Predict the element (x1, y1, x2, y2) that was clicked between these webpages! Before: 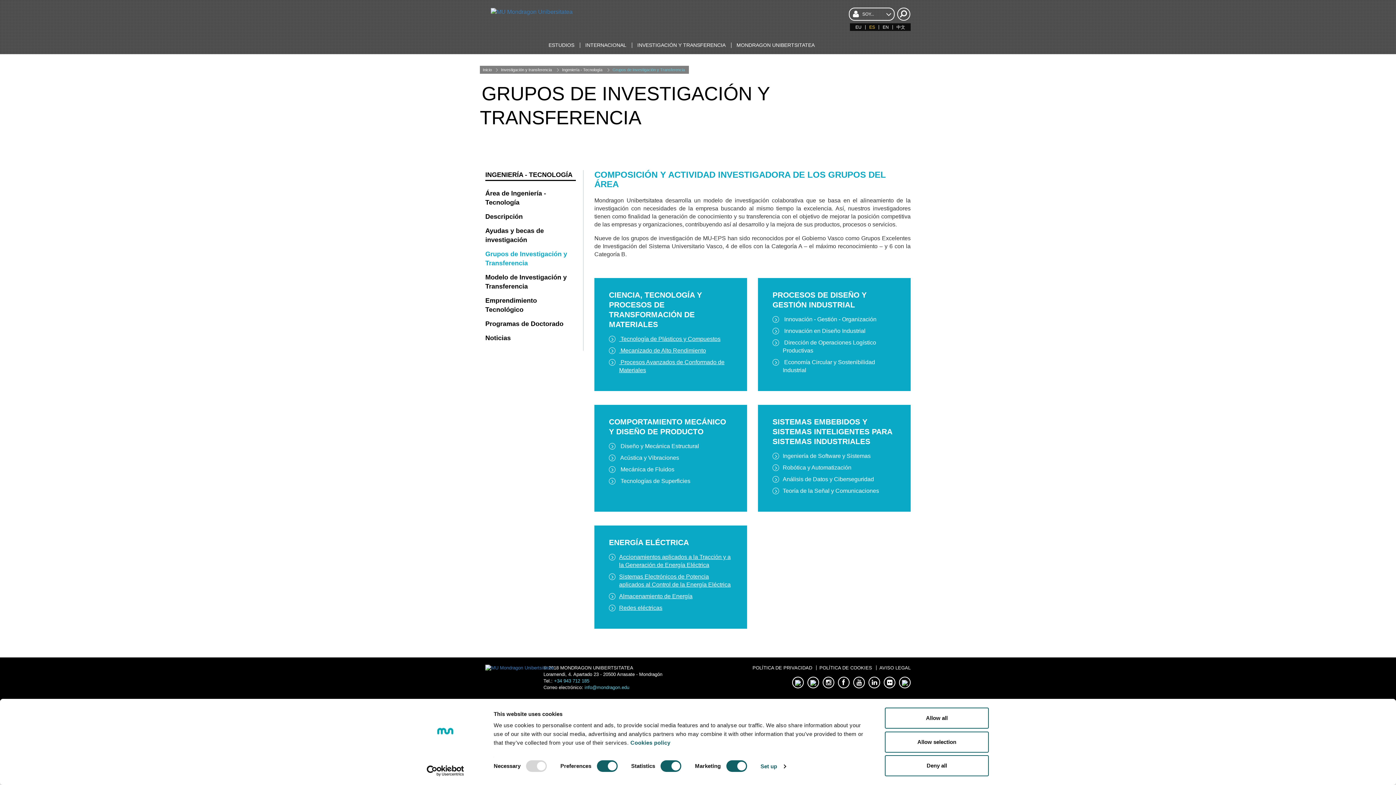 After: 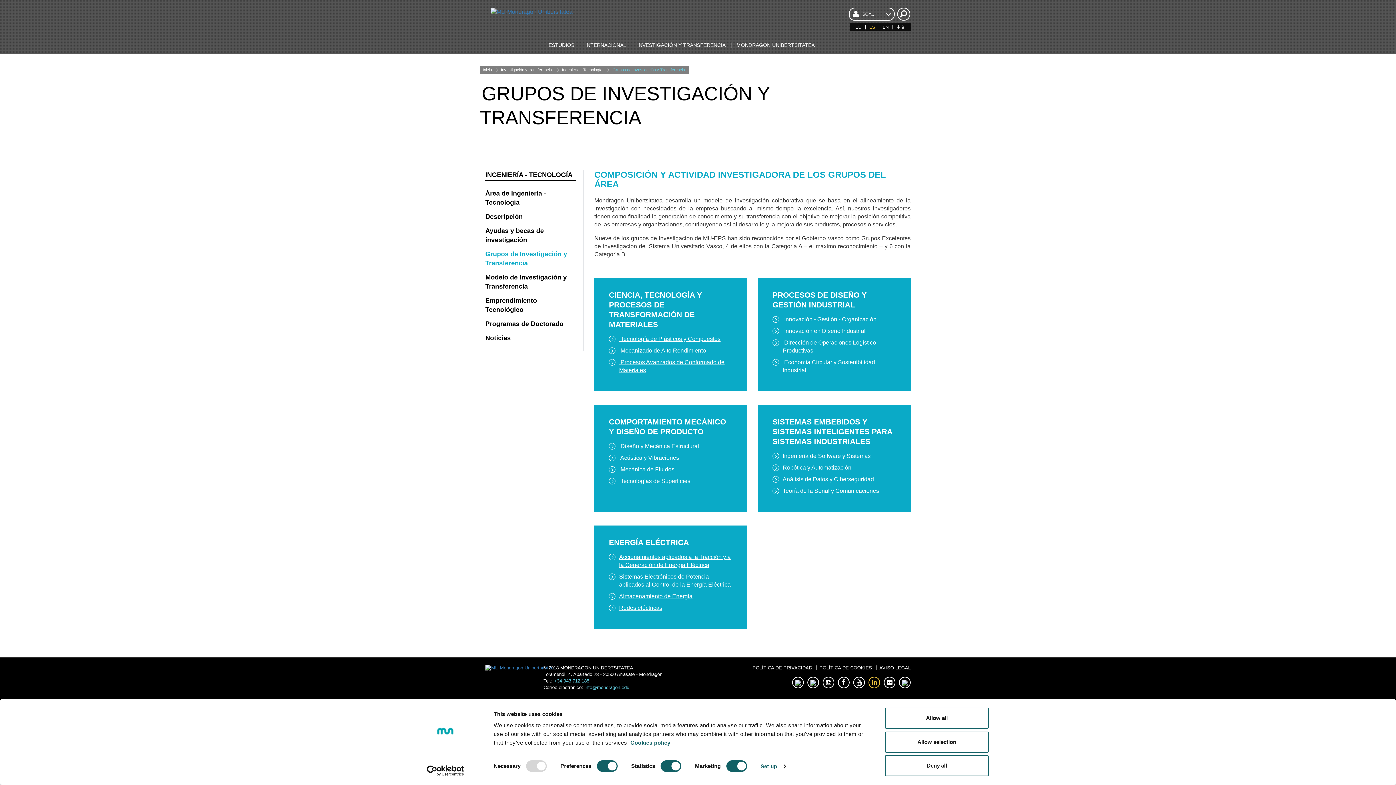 Action: label:   bbox: (868, 677, 880, 688)